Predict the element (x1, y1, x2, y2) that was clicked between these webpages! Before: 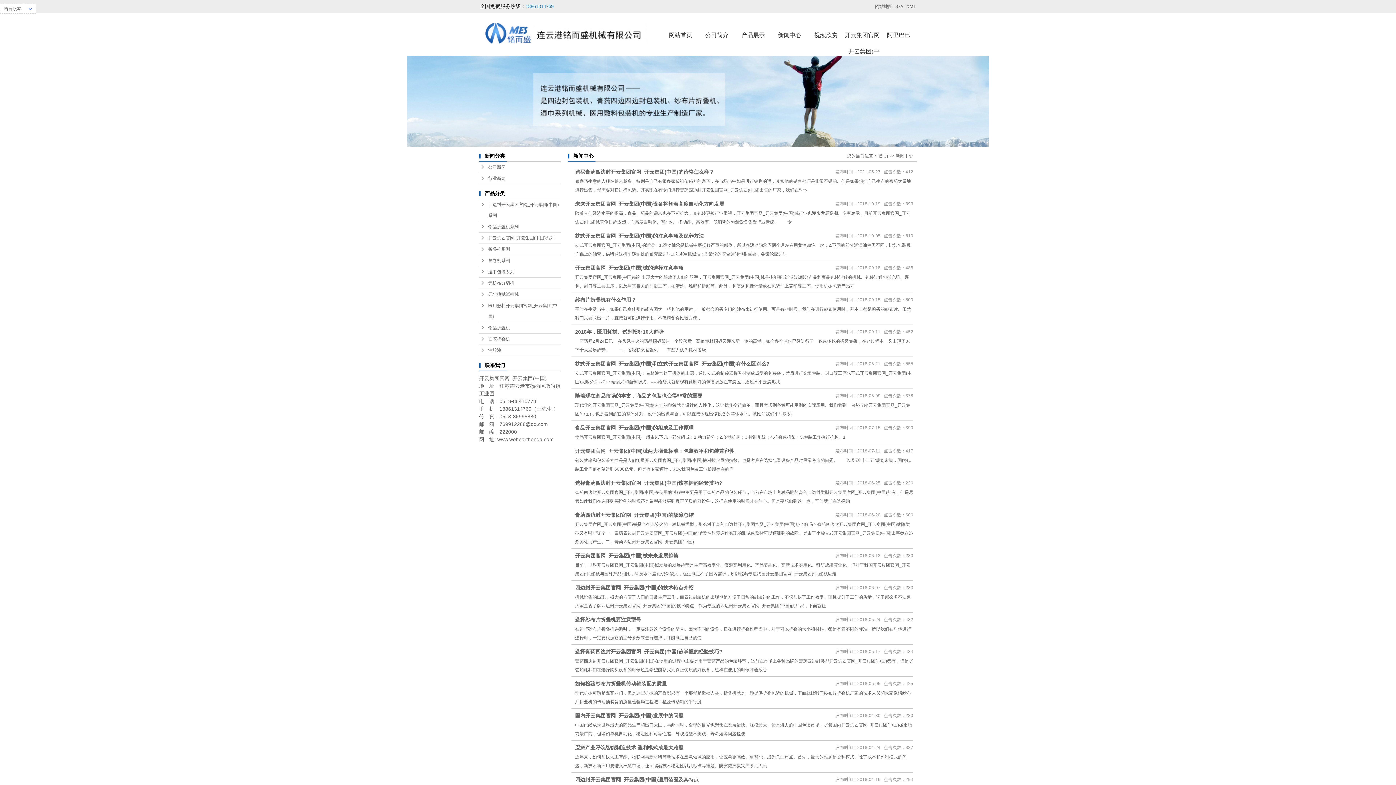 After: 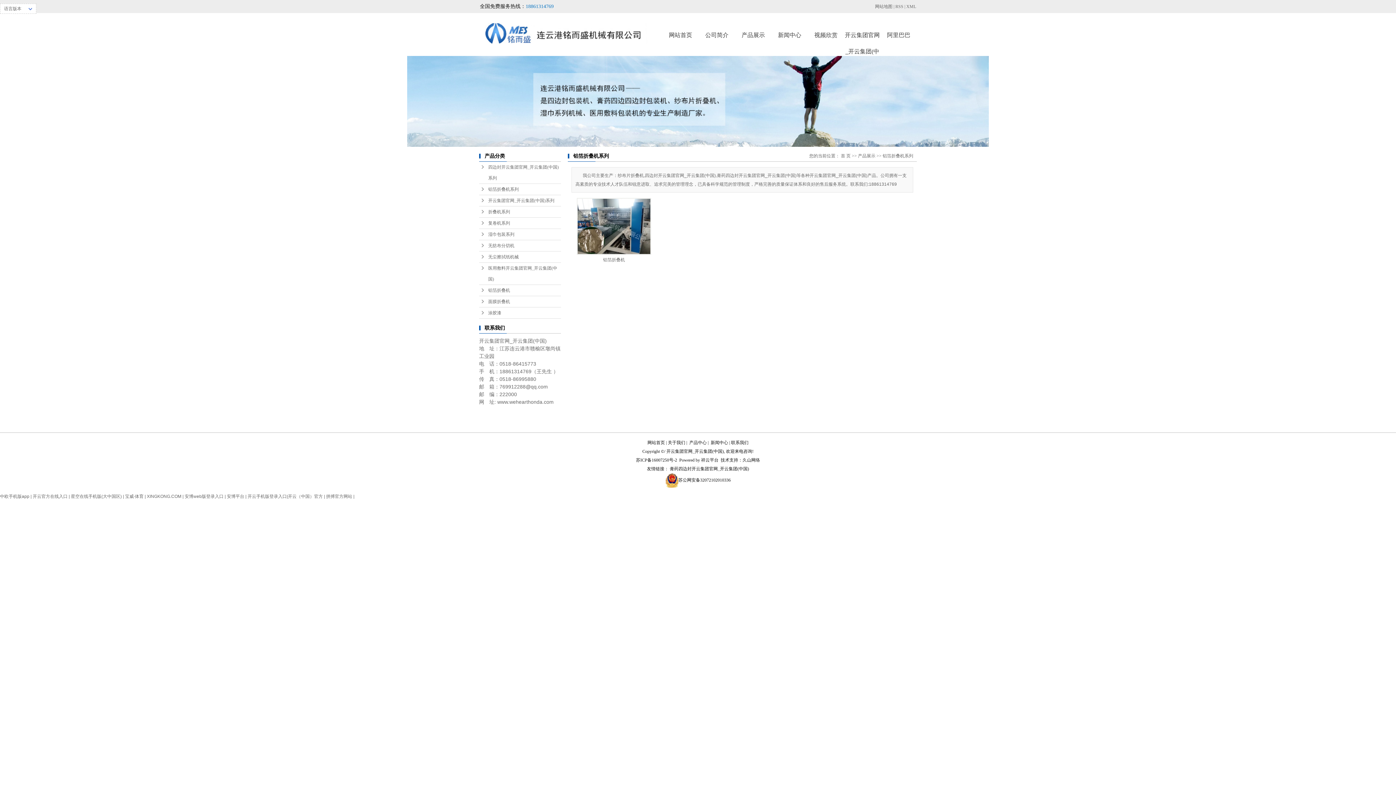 Action: bbox: (479, 221, 561, 232) label: 铝箔折叠机系列